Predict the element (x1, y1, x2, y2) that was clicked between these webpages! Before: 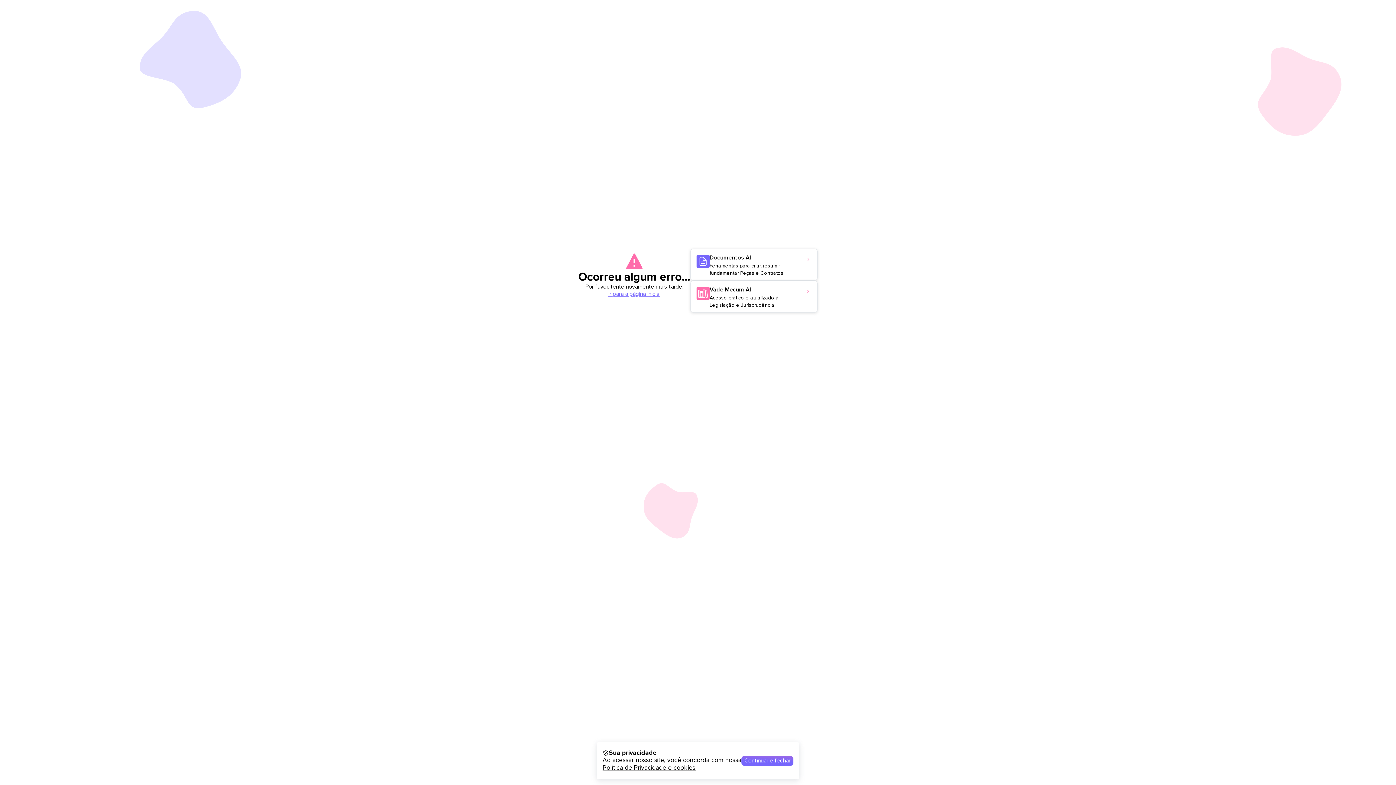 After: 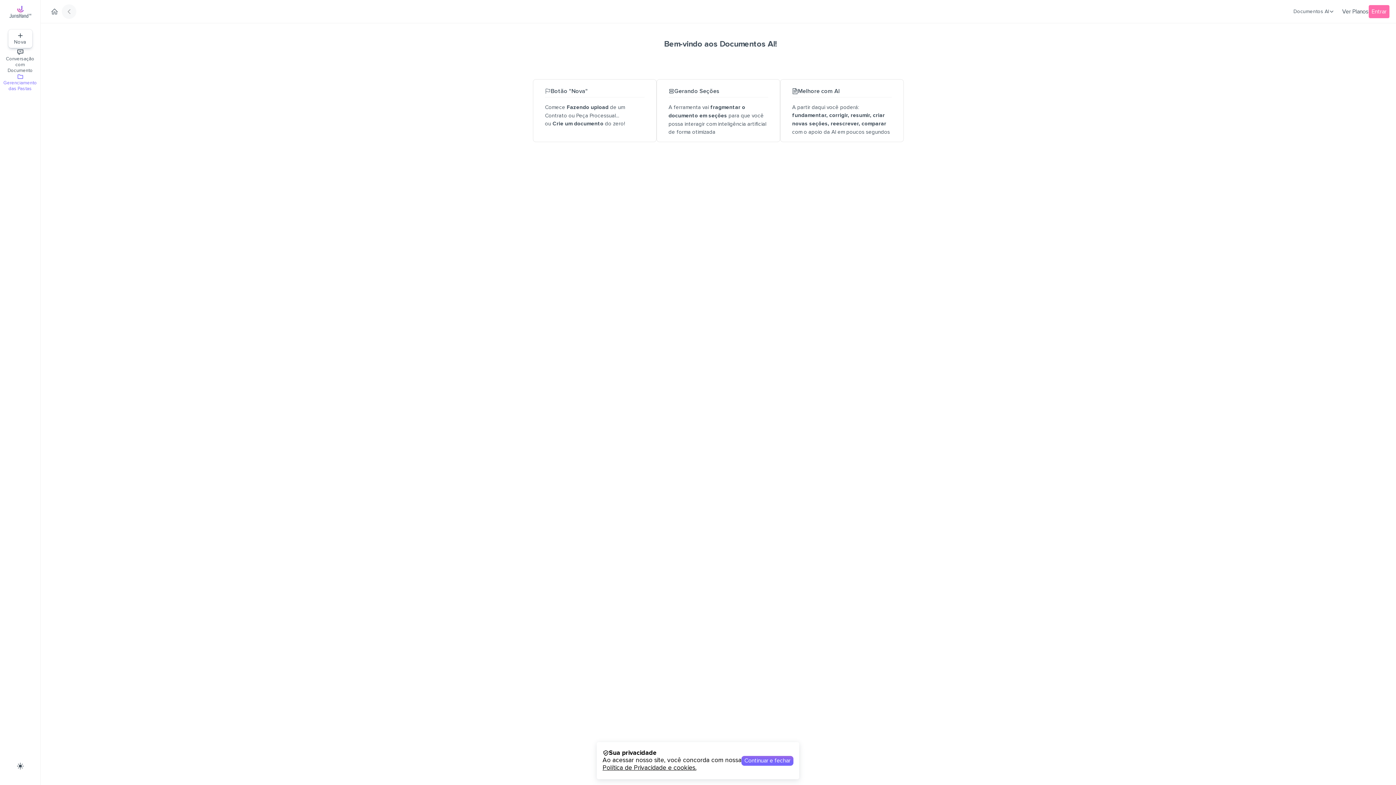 Action: label: Documentos AI
Ferramentas para criar, resumir, fundamentar Peças e Contratos. bbox: (690, 248, 817, 280)